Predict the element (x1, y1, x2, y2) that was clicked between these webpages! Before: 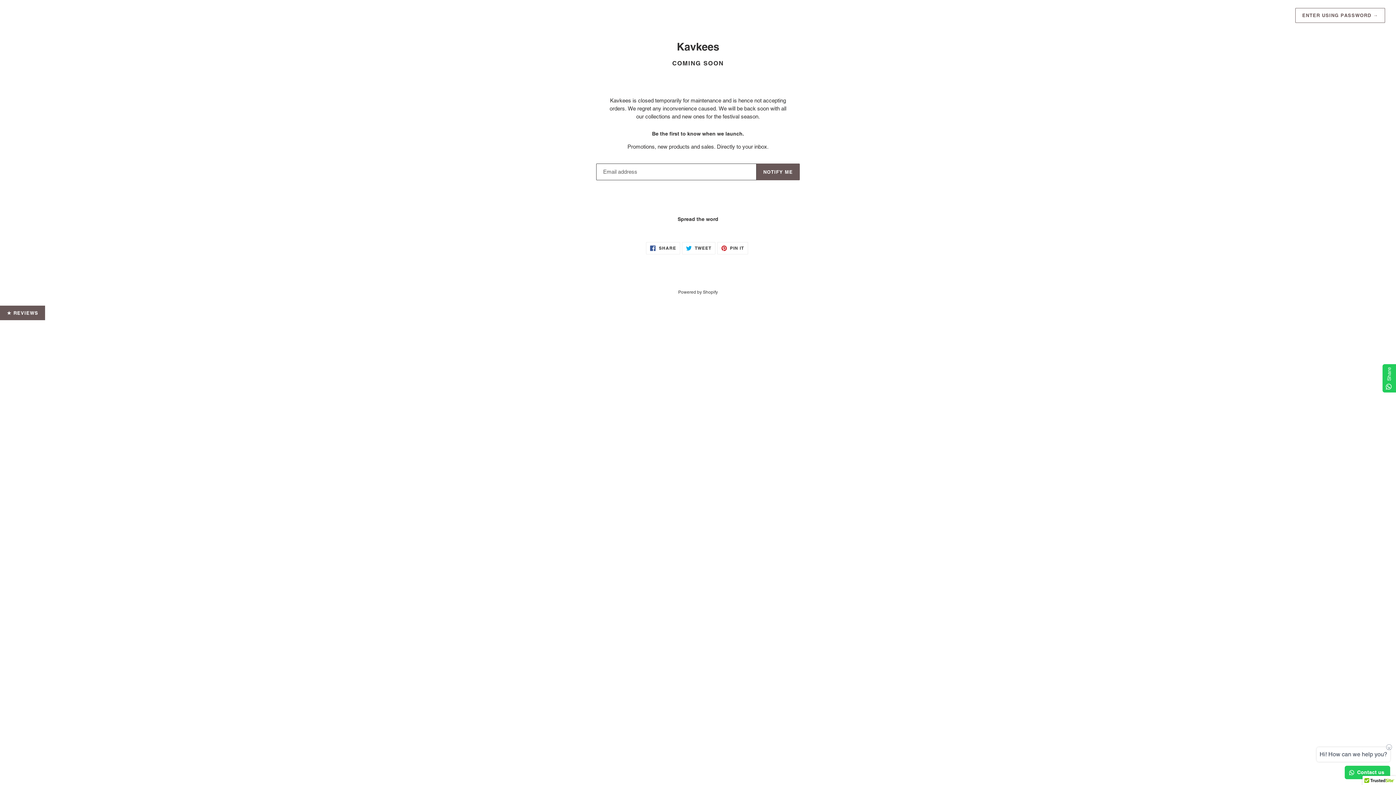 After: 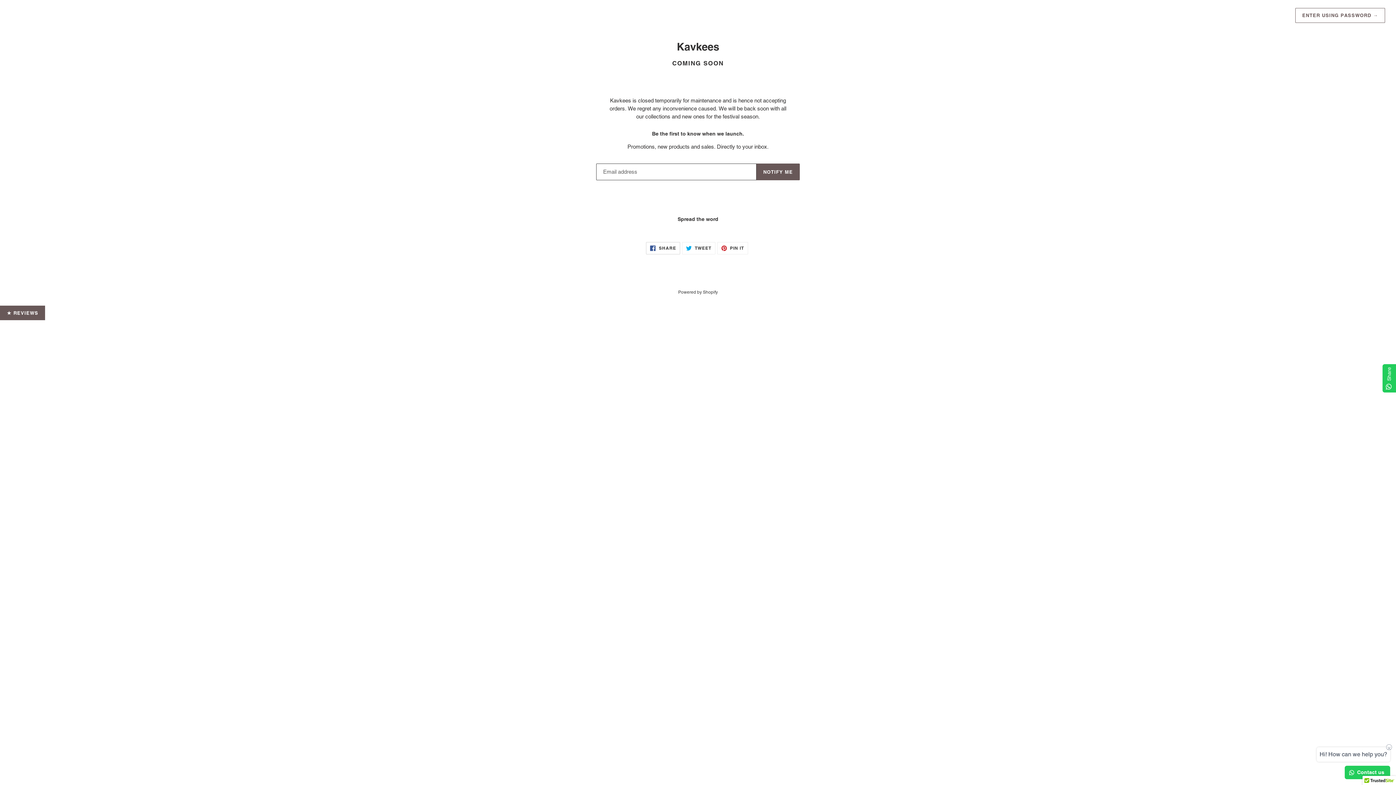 Action: bbox: (646, 242, 680, 254) label:  SHARE
SHARE ON FACEBOOK